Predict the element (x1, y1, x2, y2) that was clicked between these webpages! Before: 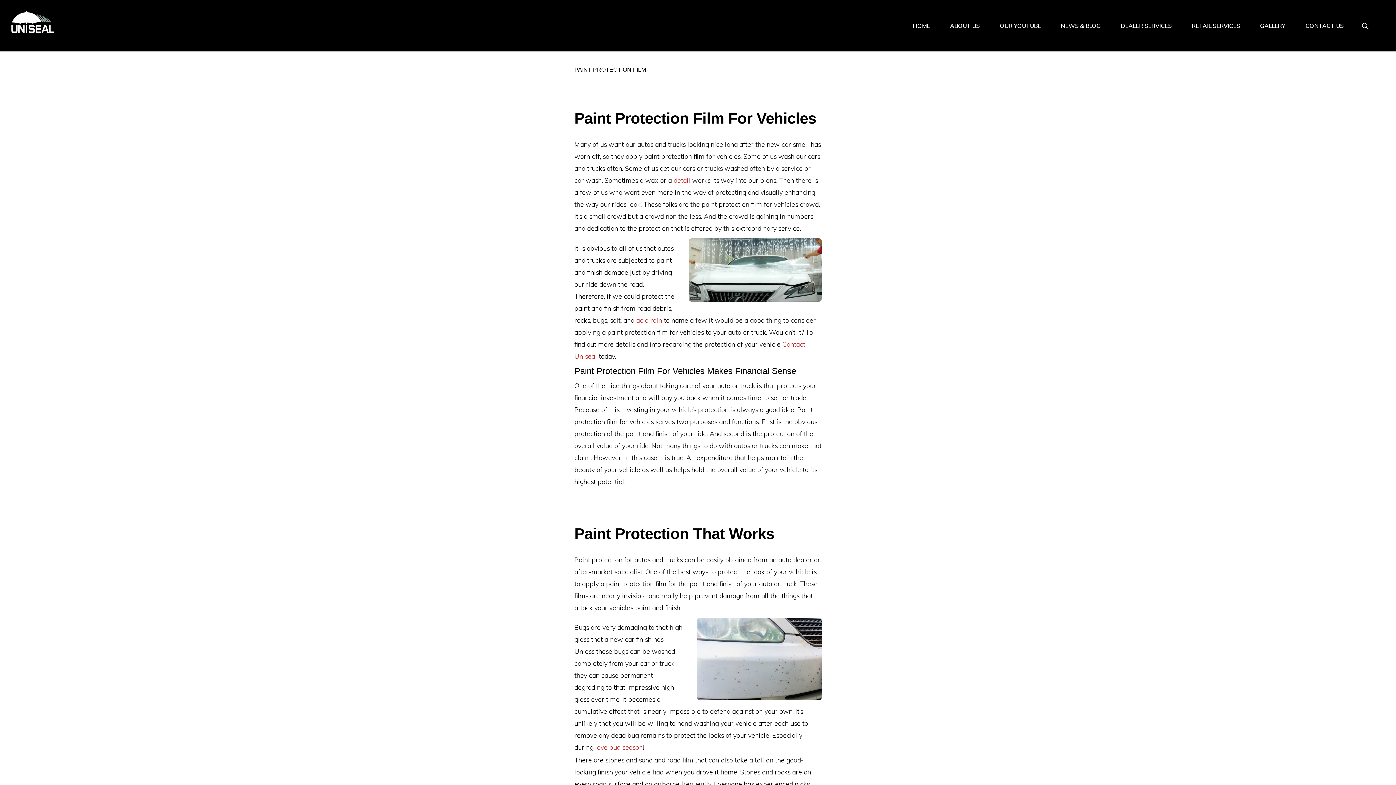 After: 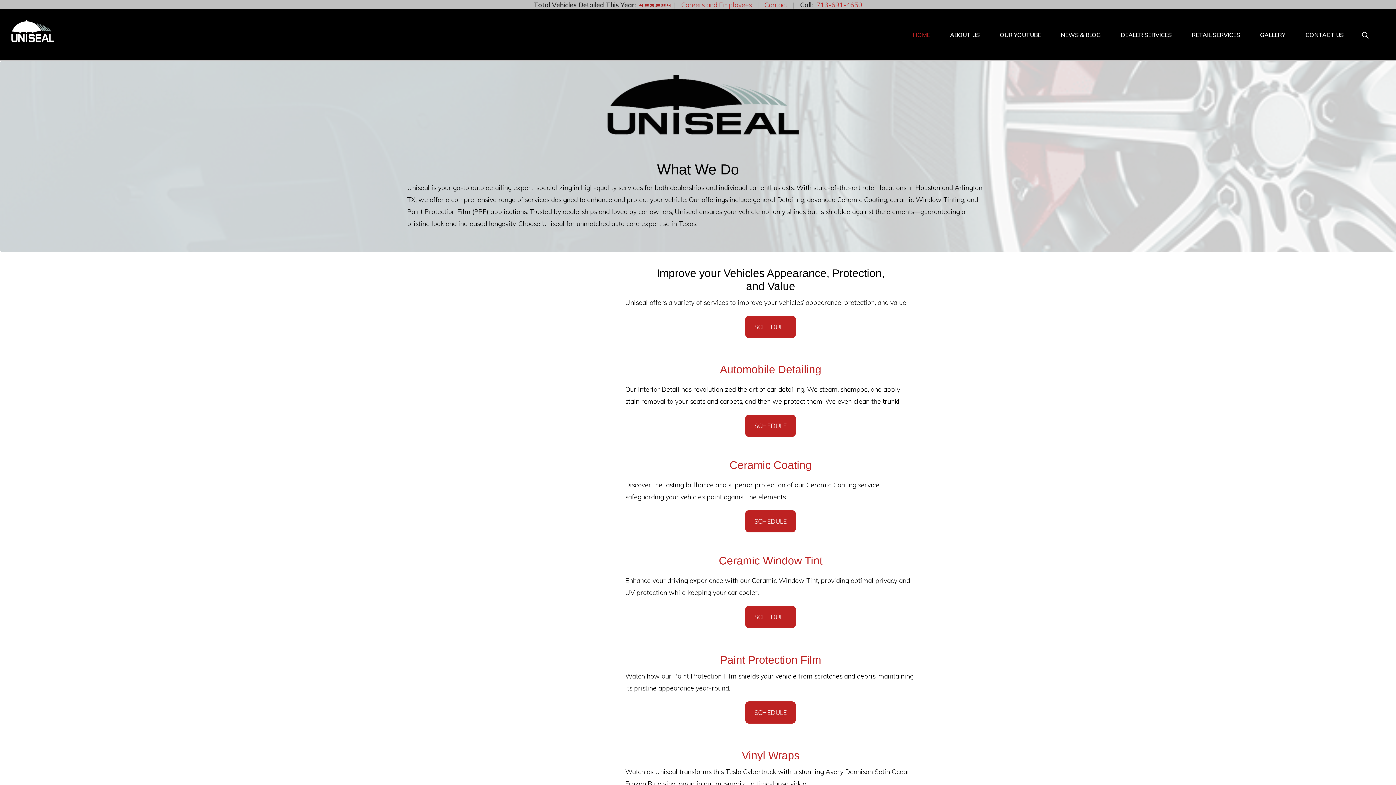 Action: bbox: (904, 9, 939, 41) label: HOME